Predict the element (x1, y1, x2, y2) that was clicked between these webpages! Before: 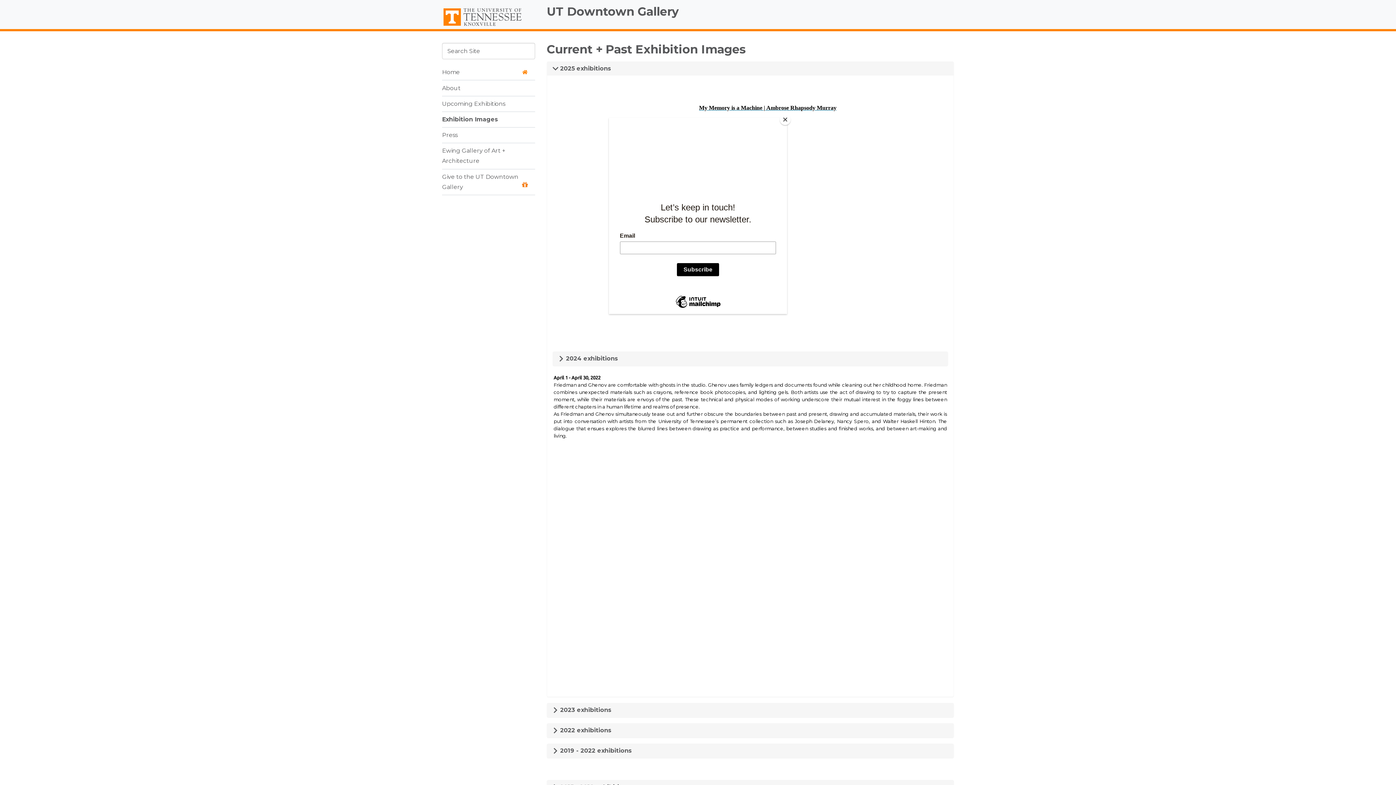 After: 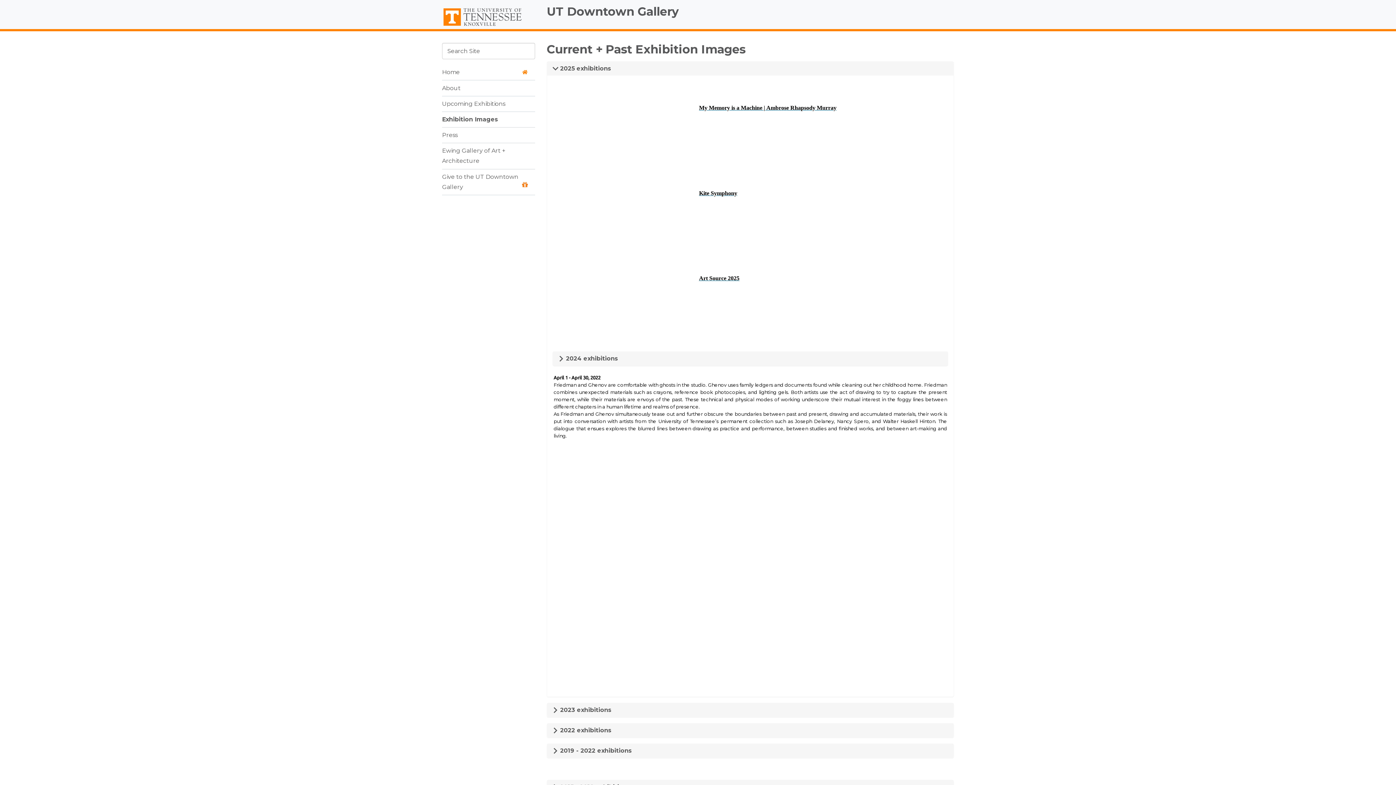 Action: bbox: (780, 114, 790, 125) label: Close